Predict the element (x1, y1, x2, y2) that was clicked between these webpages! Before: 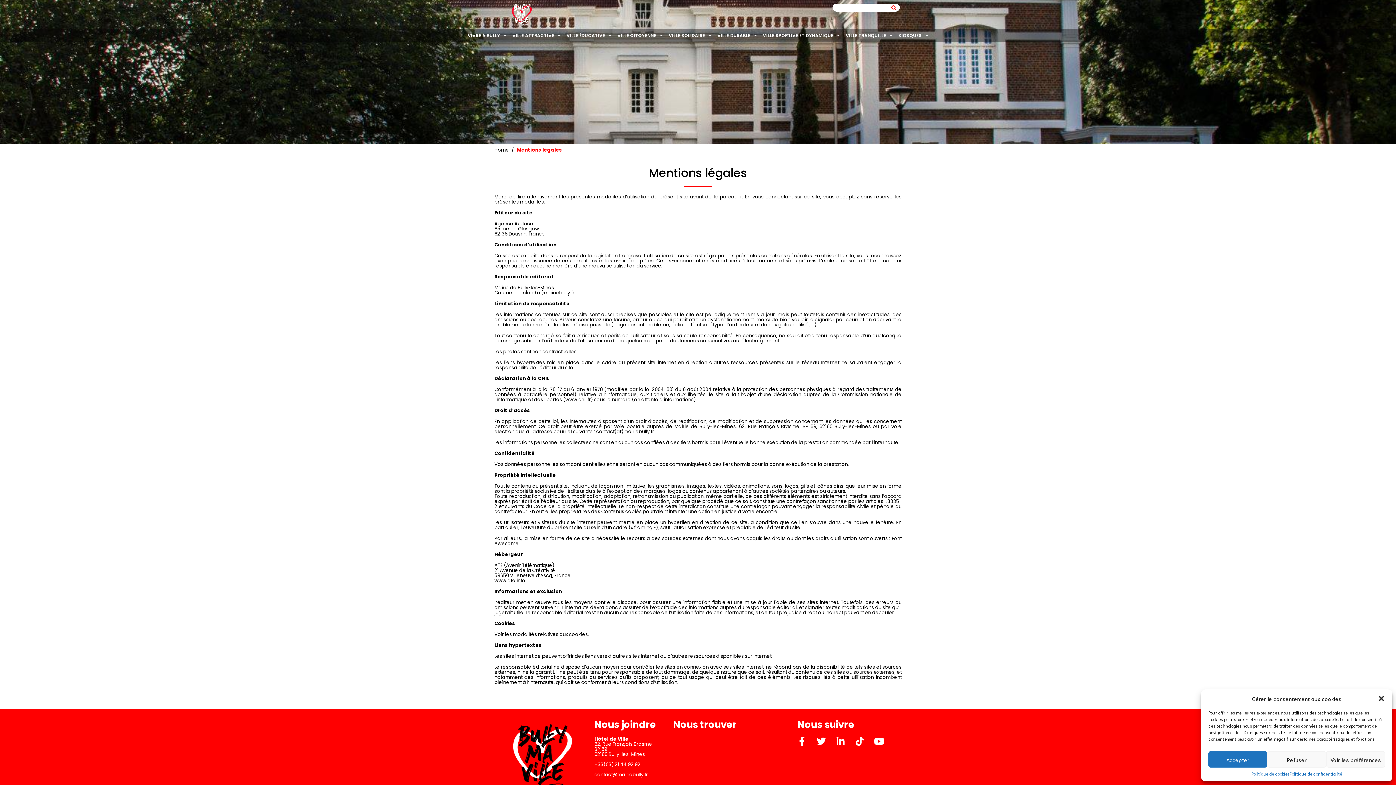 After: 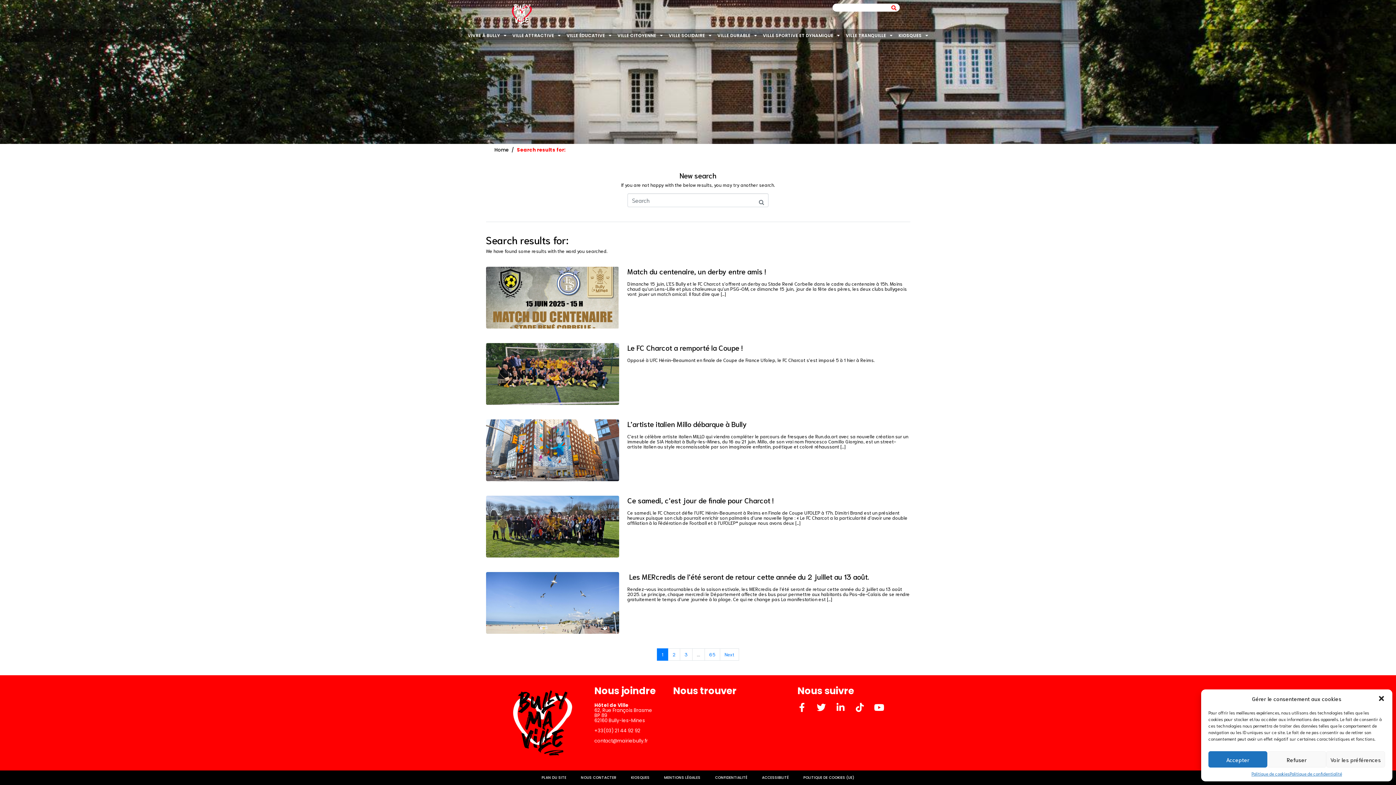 Action: bbox: (888, 4, 899, 11) label: Search